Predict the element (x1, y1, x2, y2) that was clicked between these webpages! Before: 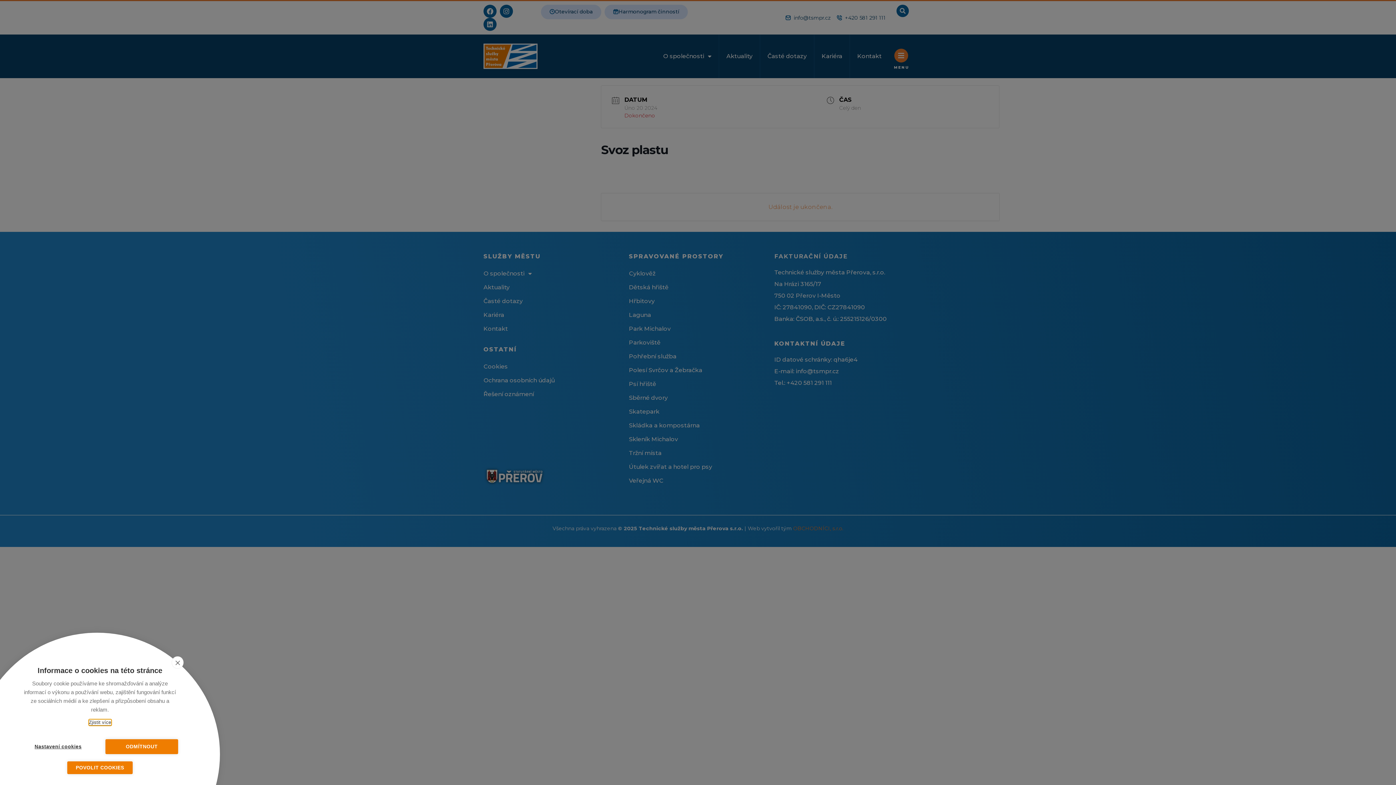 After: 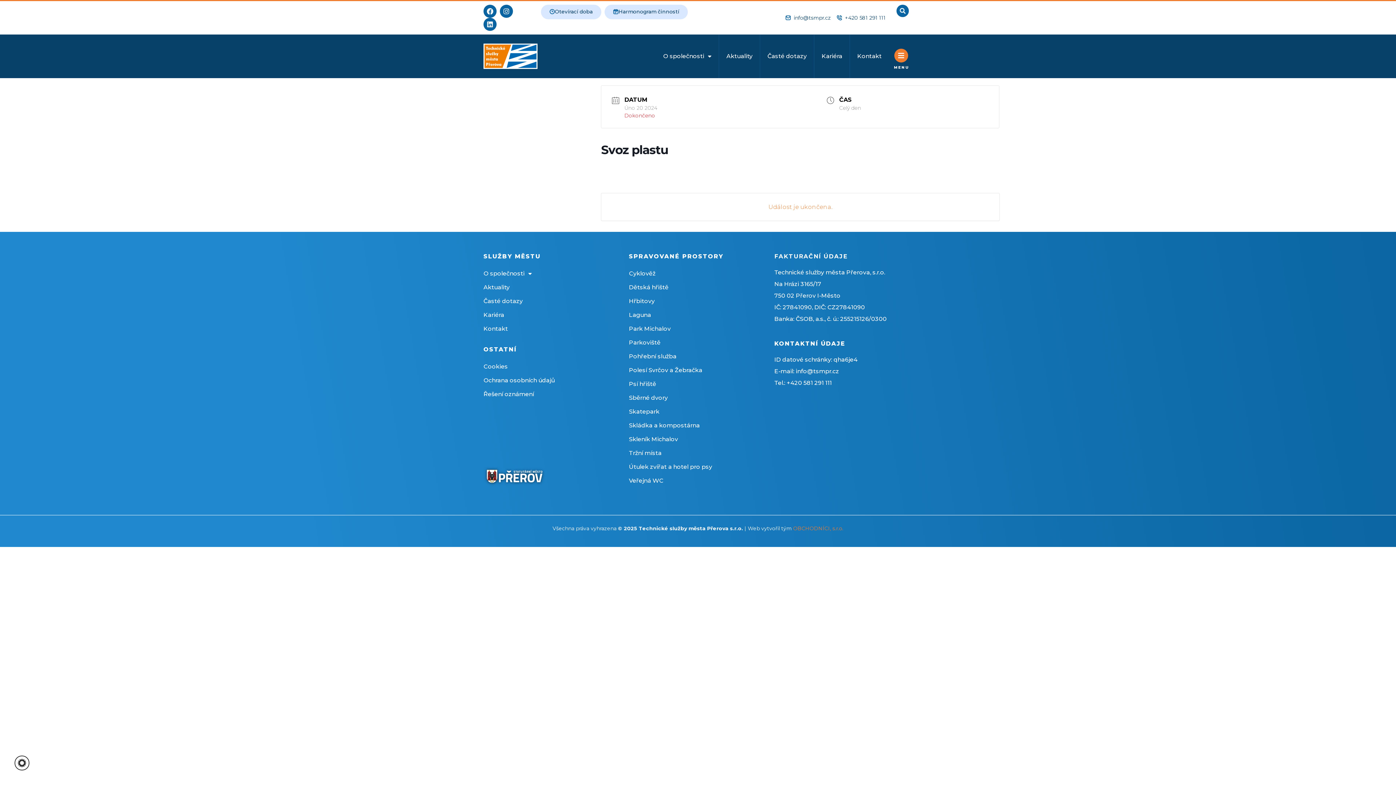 Action: label: close bbox: (171, 656, 183, 669)